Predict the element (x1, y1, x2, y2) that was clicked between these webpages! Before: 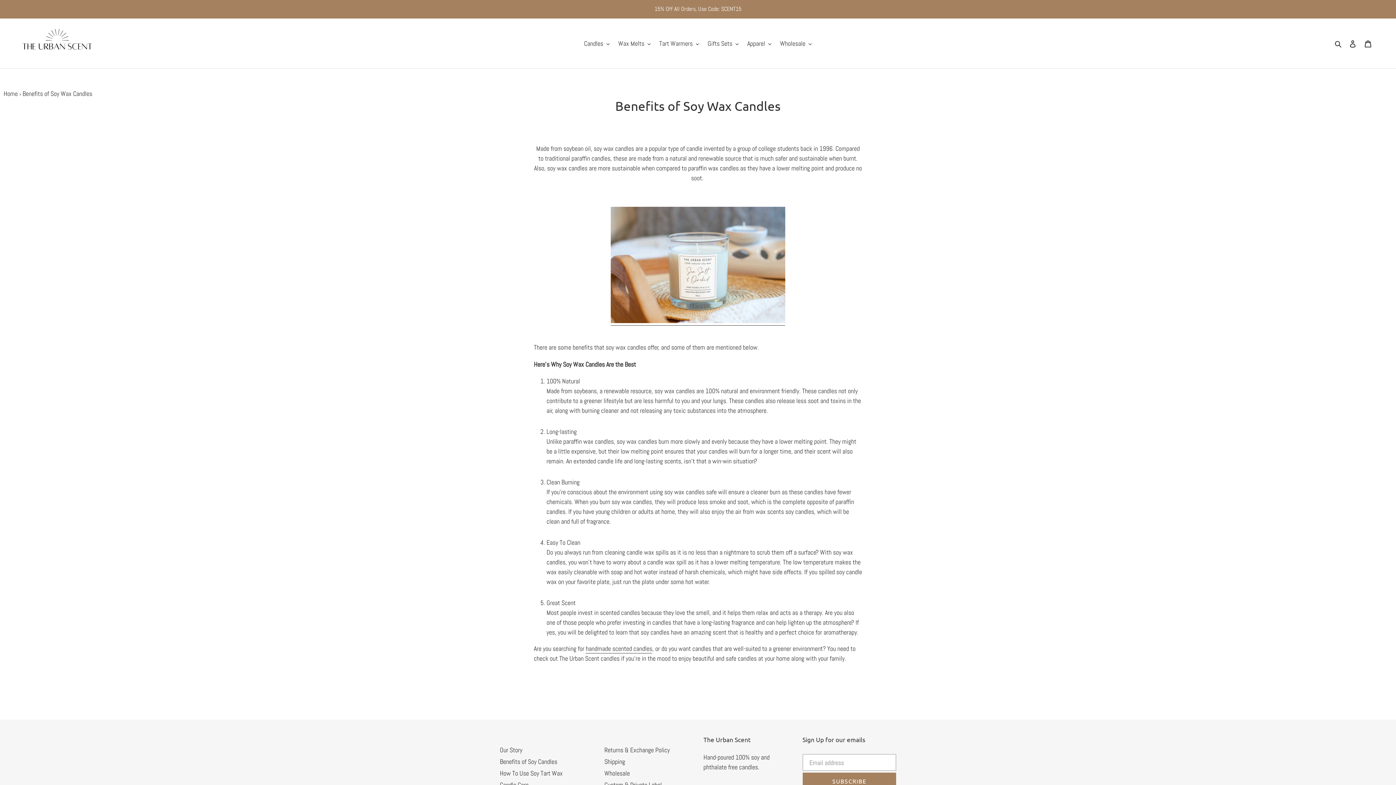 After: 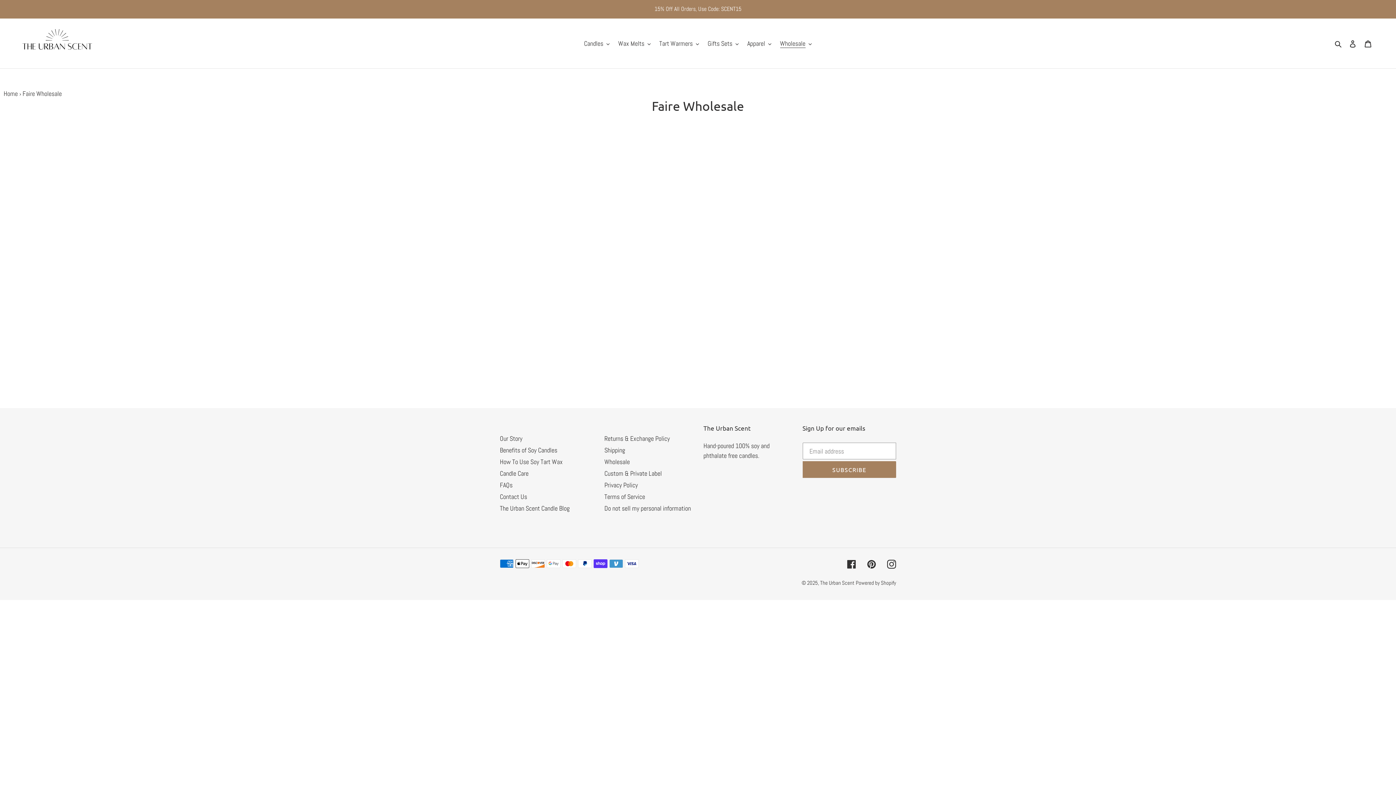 Action: label: Wholesale bbox: (604, 769, 630, 777)